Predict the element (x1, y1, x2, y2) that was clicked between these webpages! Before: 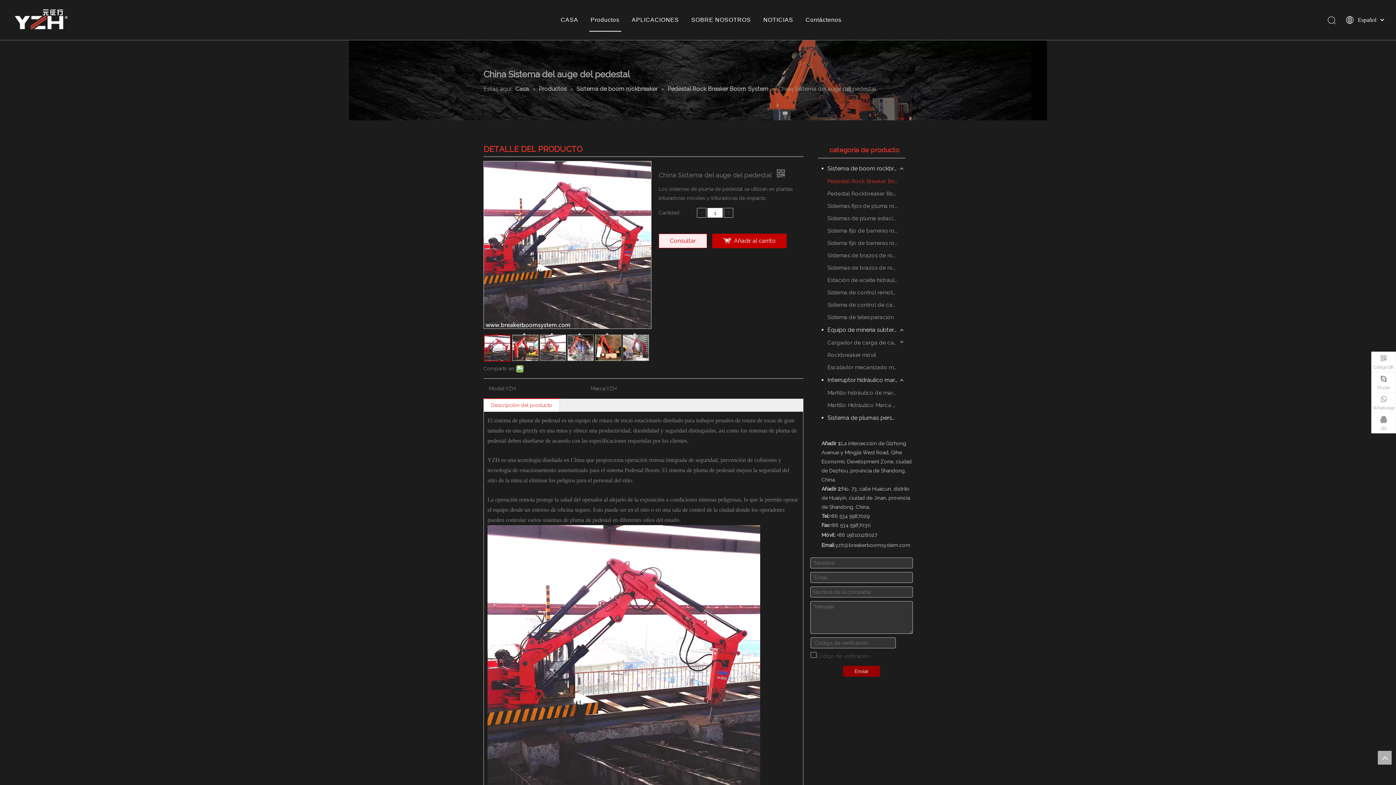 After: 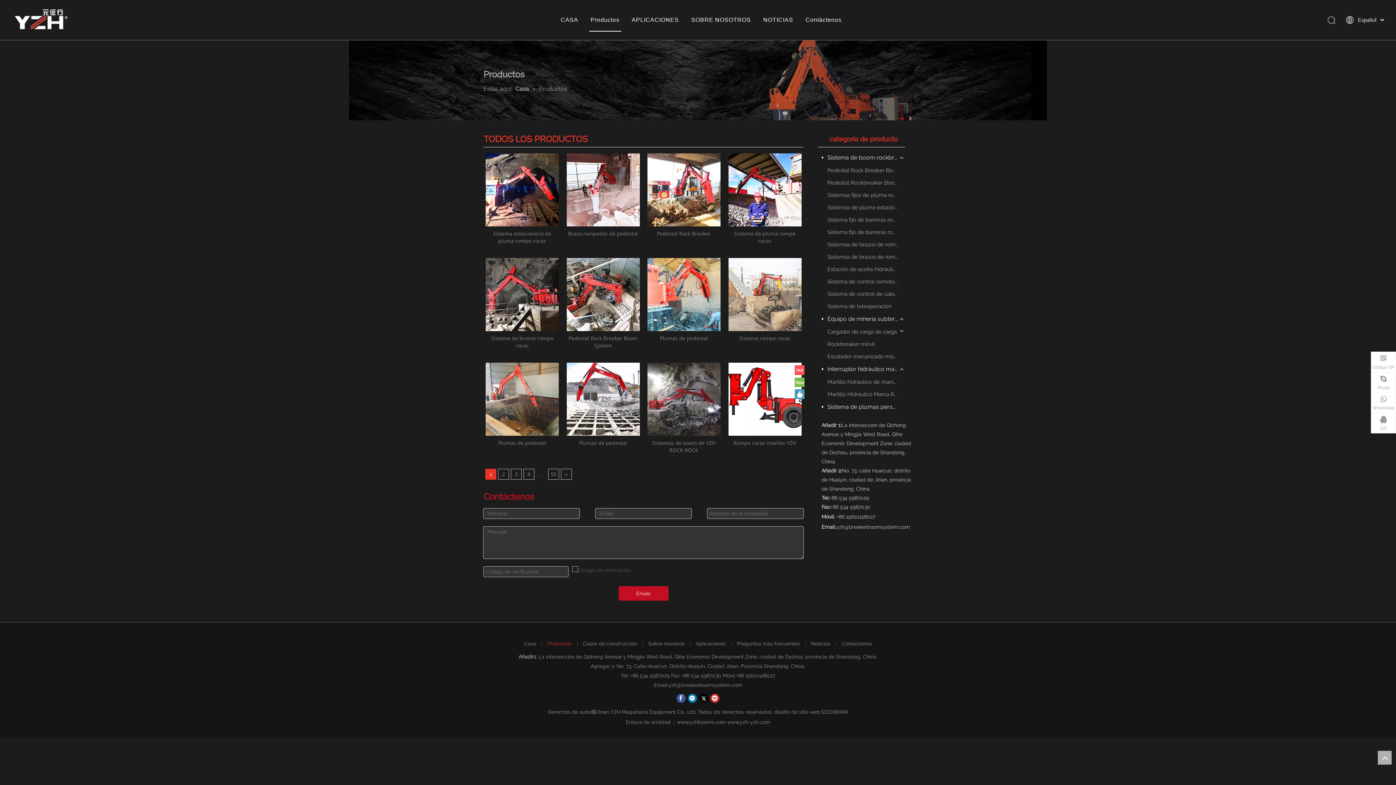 Action: label: Productos bbox: (590, 0, 619, 38)